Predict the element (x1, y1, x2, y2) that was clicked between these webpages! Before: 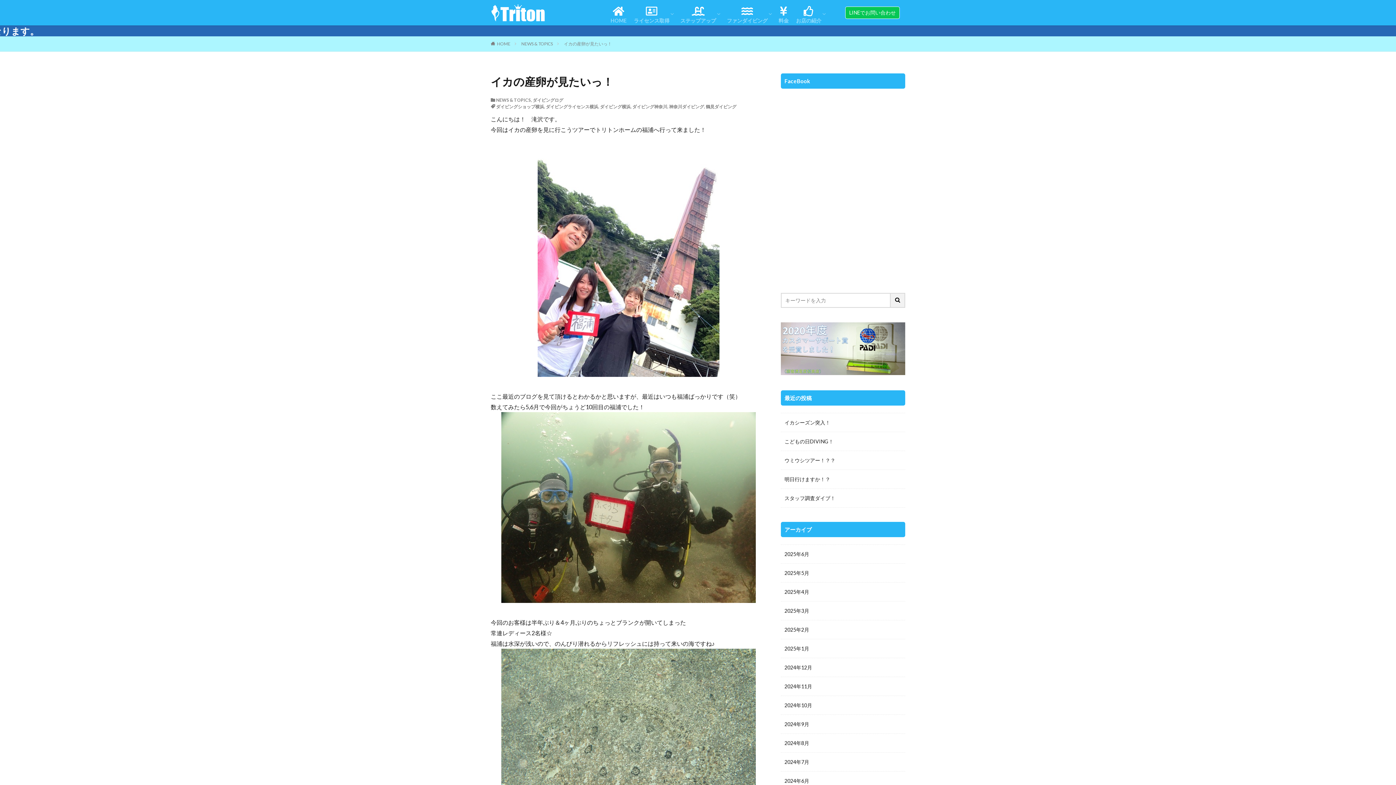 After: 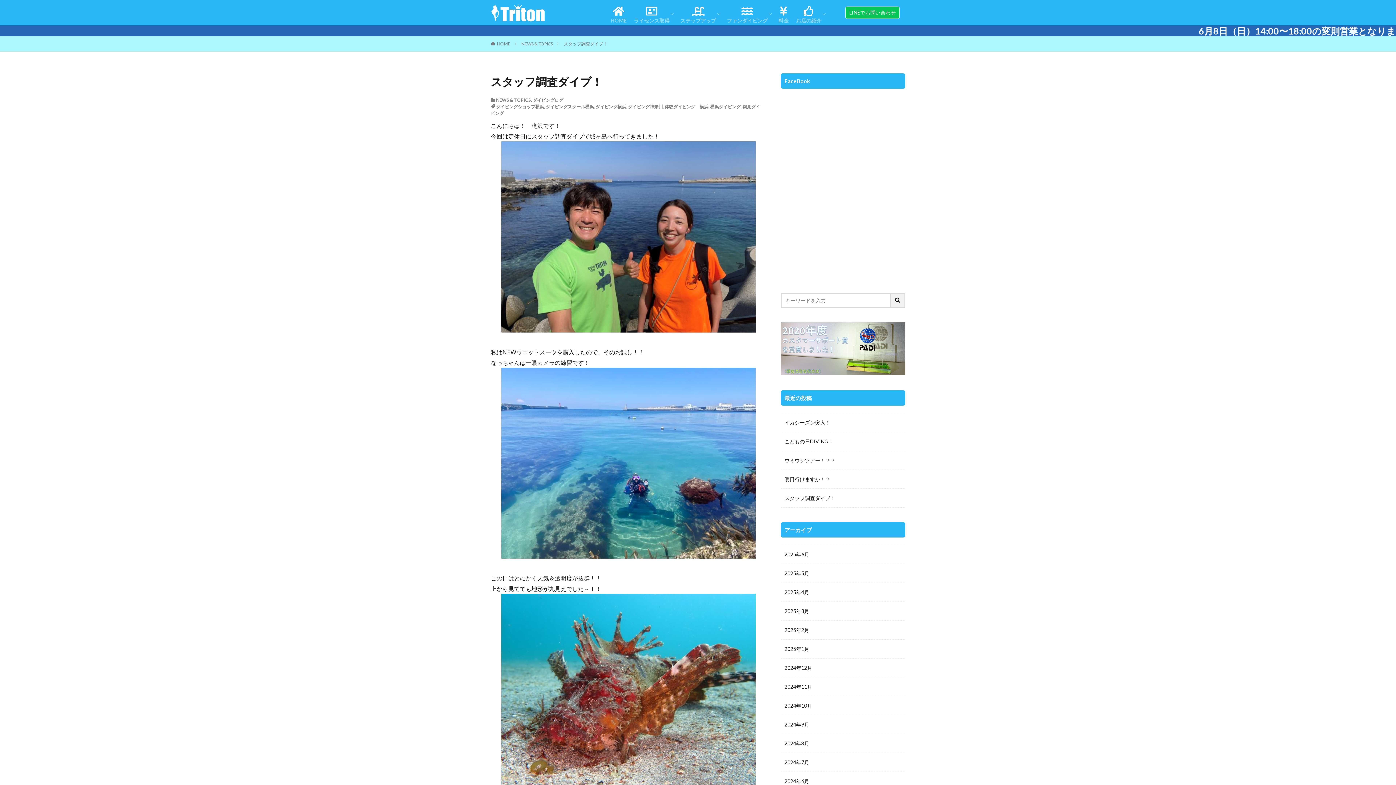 Action: label: スタッフ調査ダイブ！ bbox: (784, 494, 835, 502)